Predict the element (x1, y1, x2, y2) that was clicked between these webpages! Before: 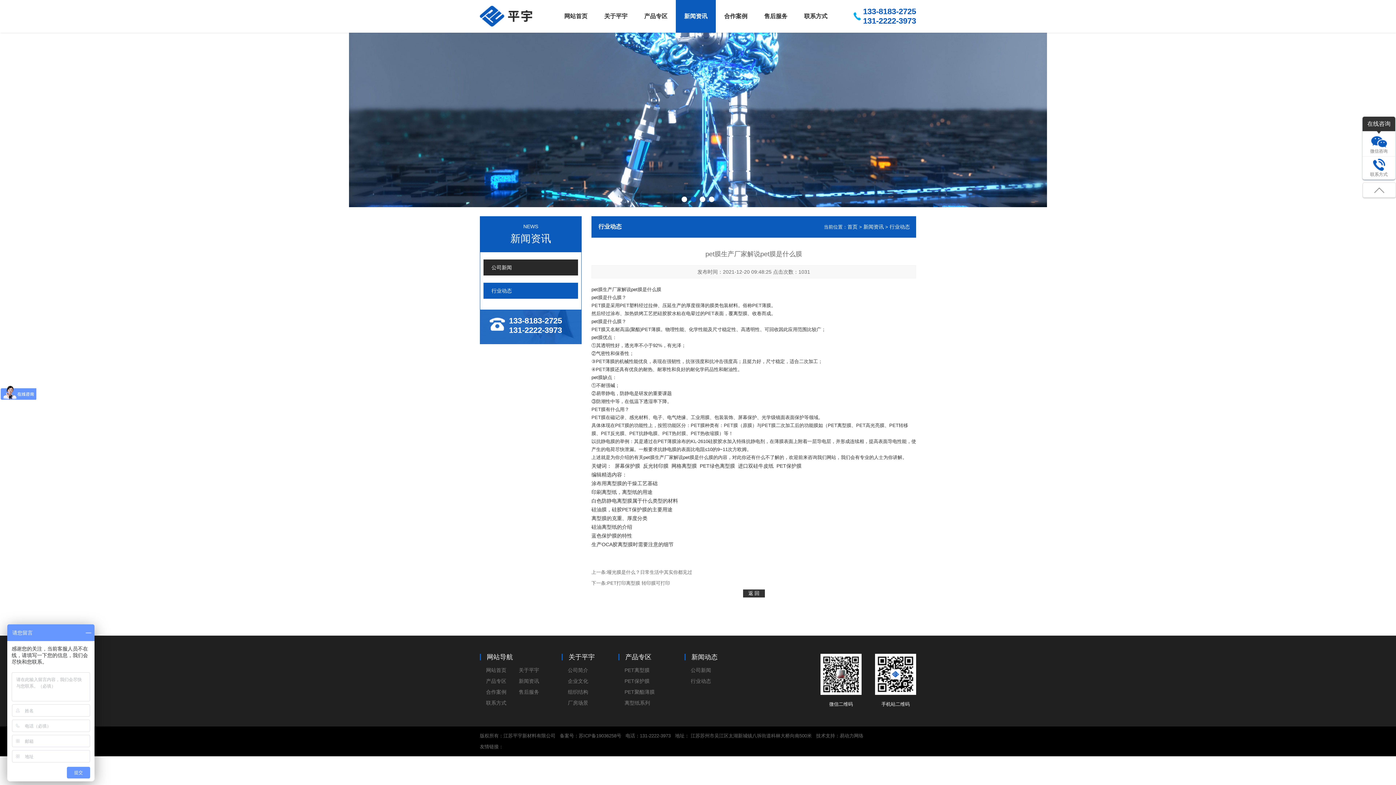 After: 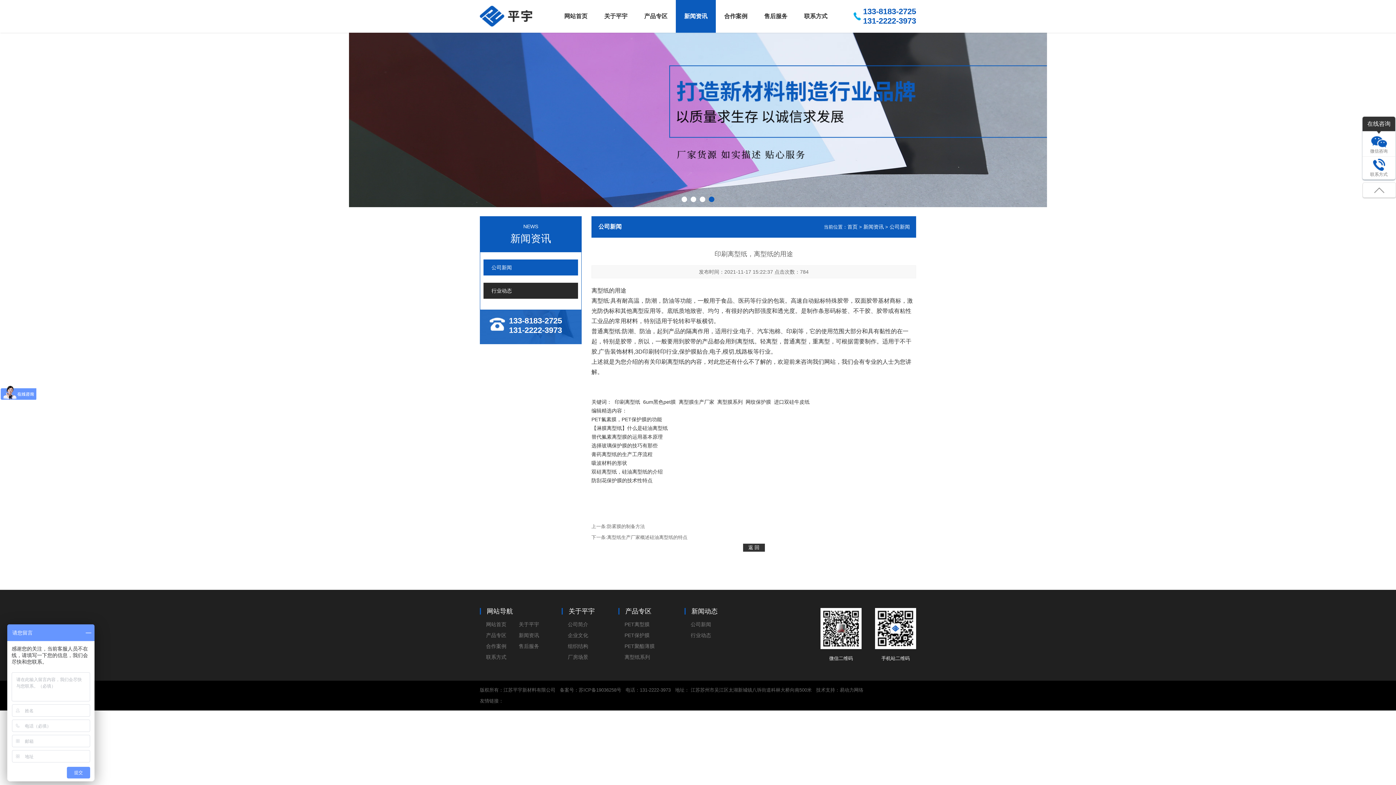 Action: label: 印刷离型纸，离型纸的用途 bbox: (591, 489, 652, 495)